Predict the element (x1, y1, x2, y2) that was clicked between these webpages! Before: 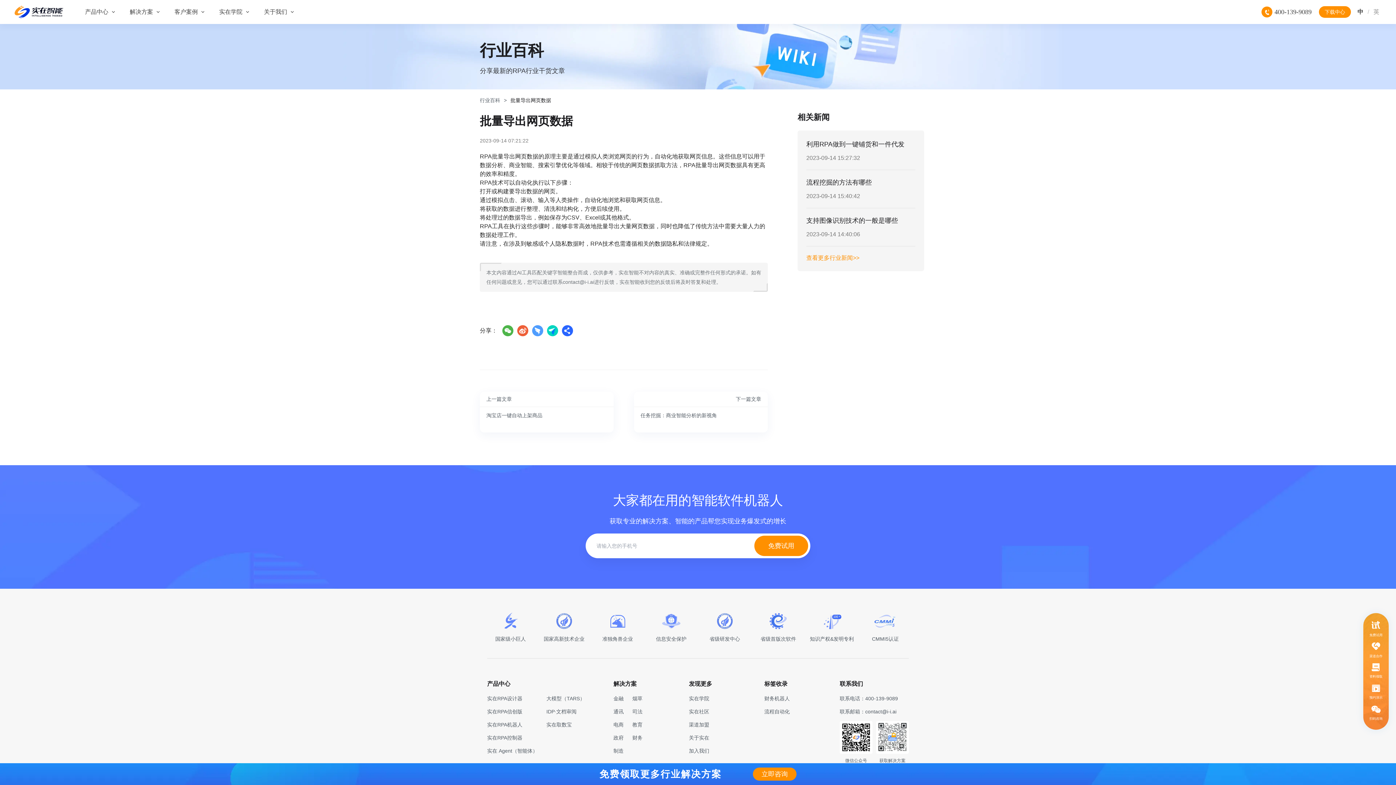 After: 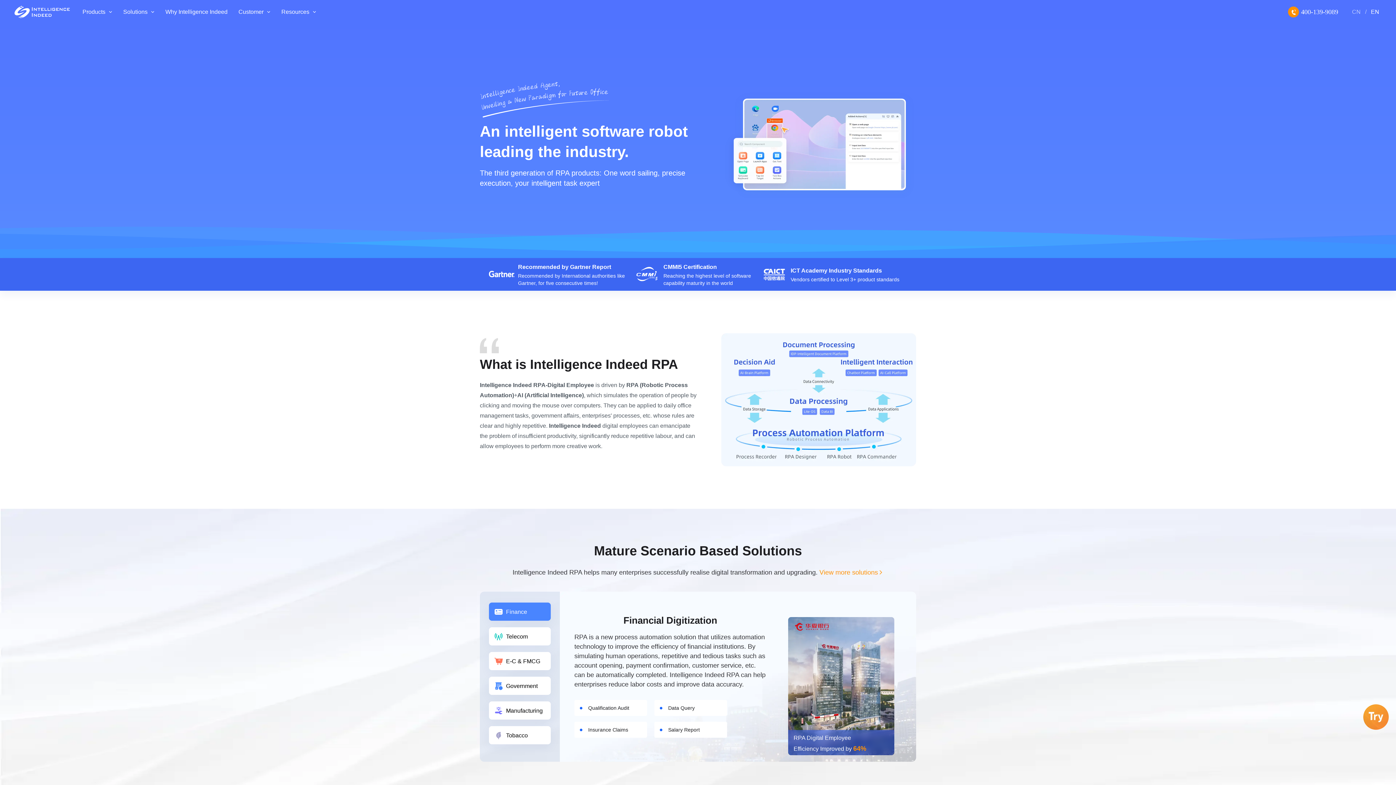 Action: label: 英 bbox: (1373, 9, 1379, 14)